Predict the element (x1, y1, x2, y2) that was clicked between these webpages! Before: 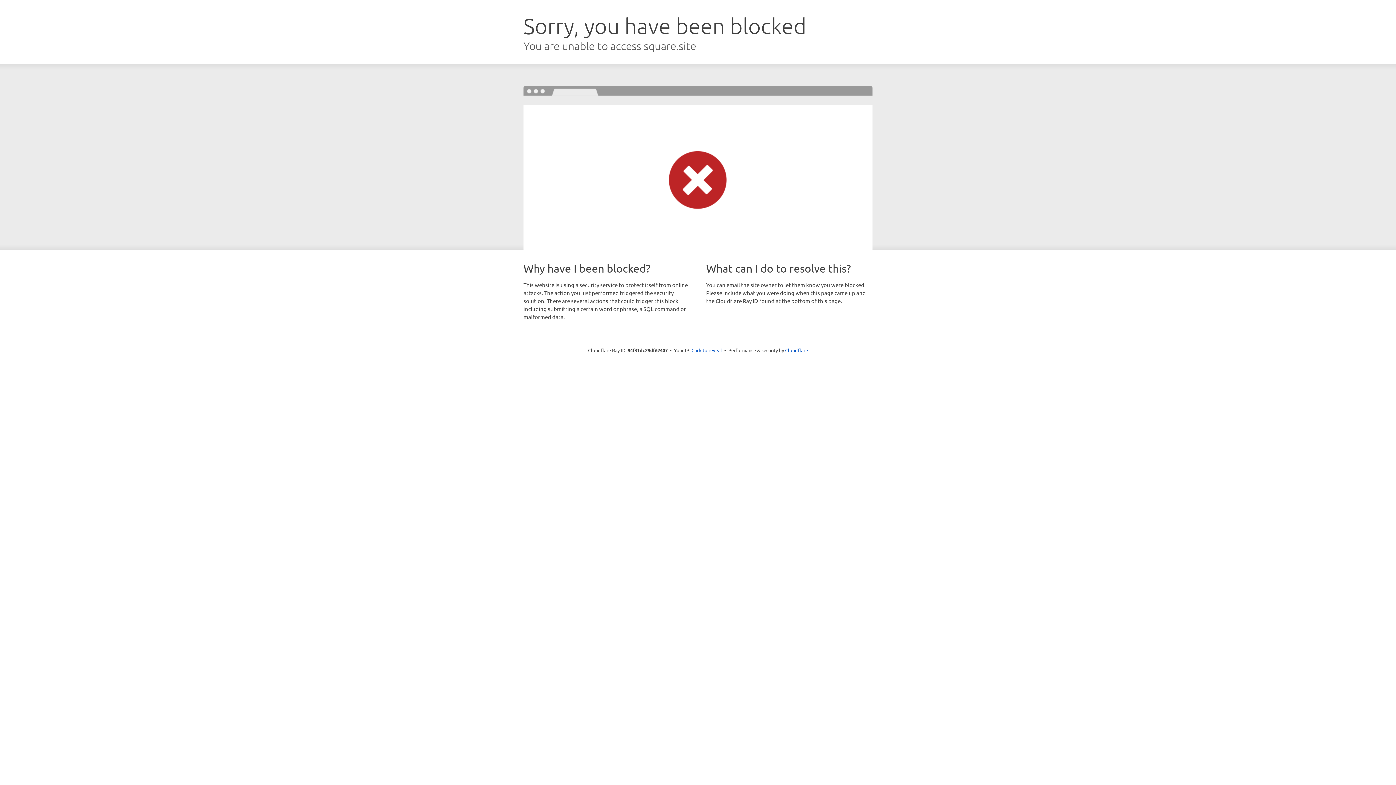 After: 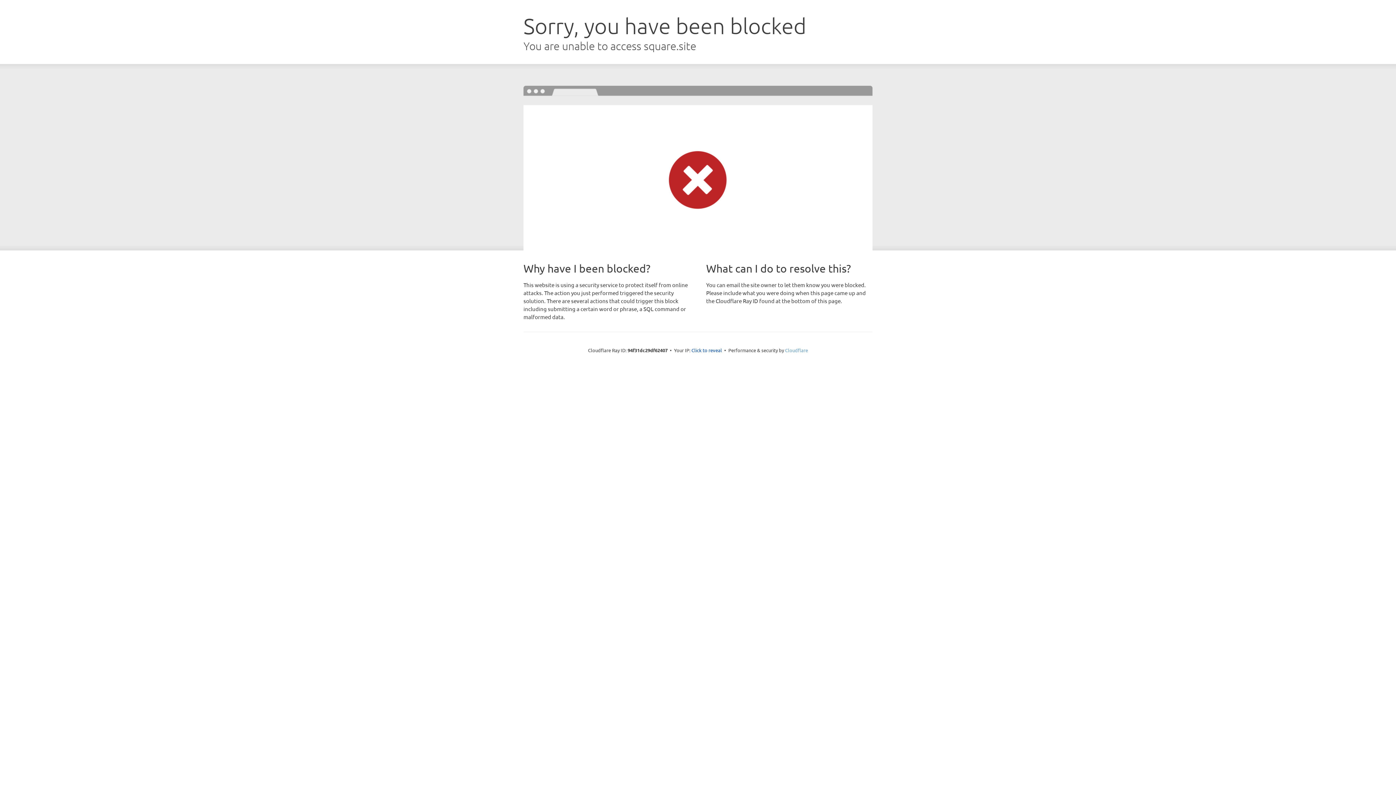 Action: bbox: (785, 347, 808, 353) label: Cloudflare